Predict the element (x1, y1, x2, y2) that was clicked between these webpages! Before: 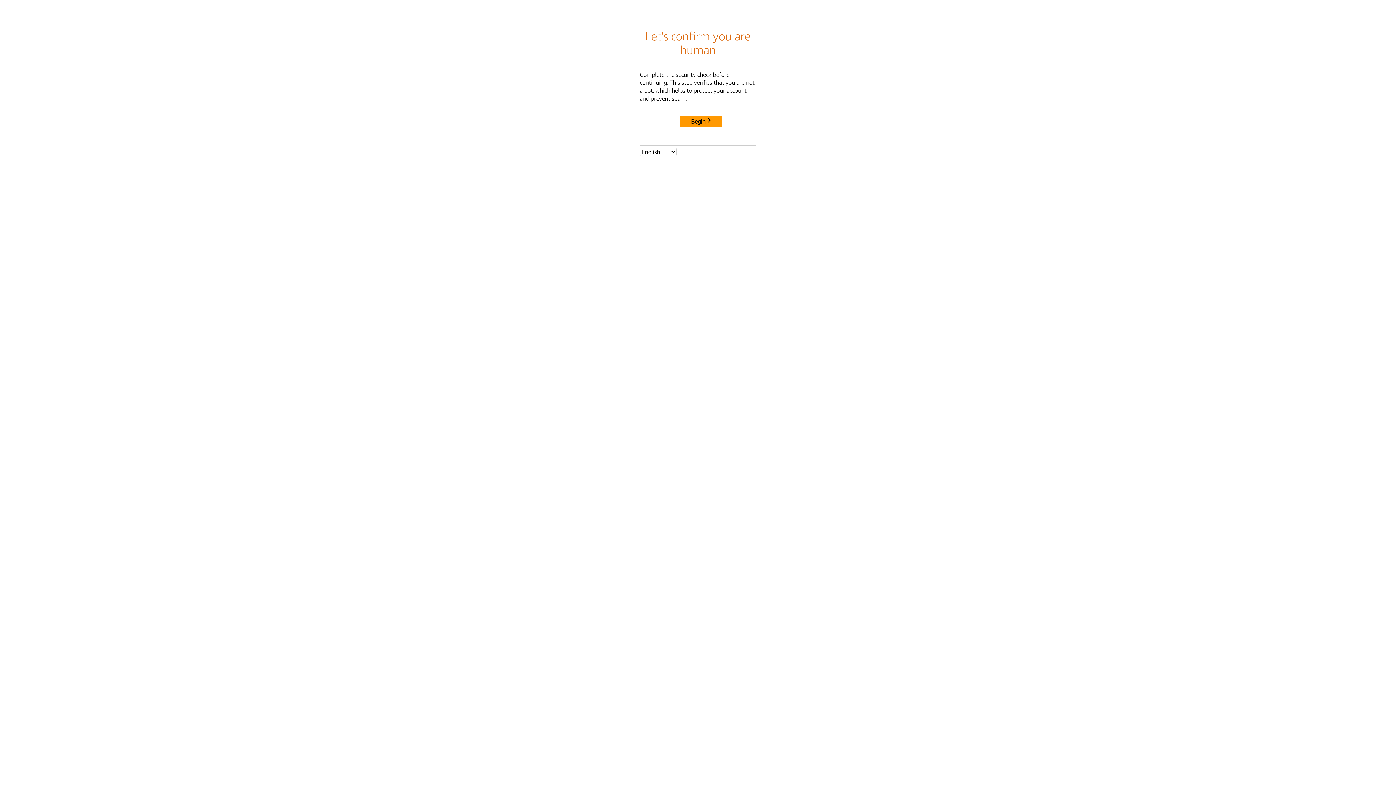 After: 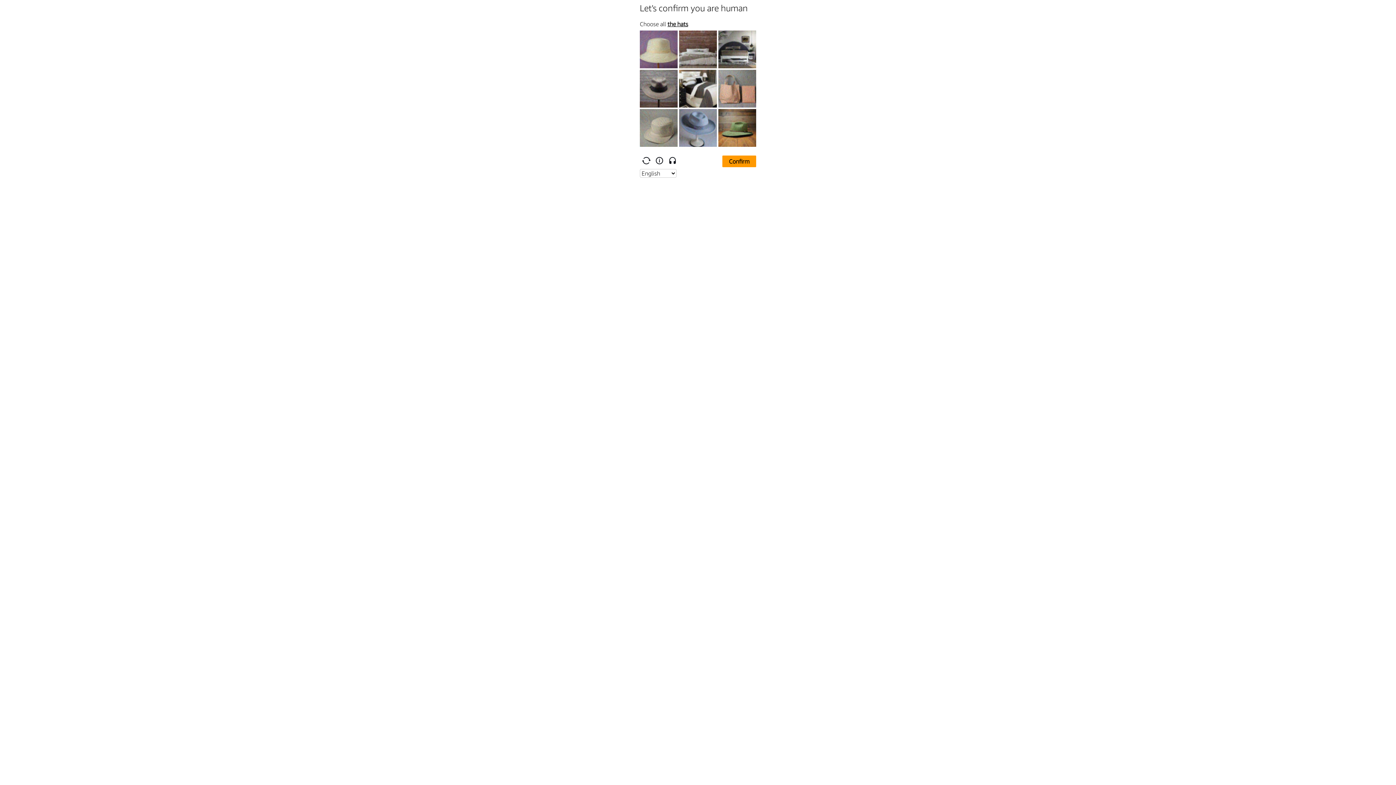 Action: bbox: (680, 115, 722, 127) label: Begin